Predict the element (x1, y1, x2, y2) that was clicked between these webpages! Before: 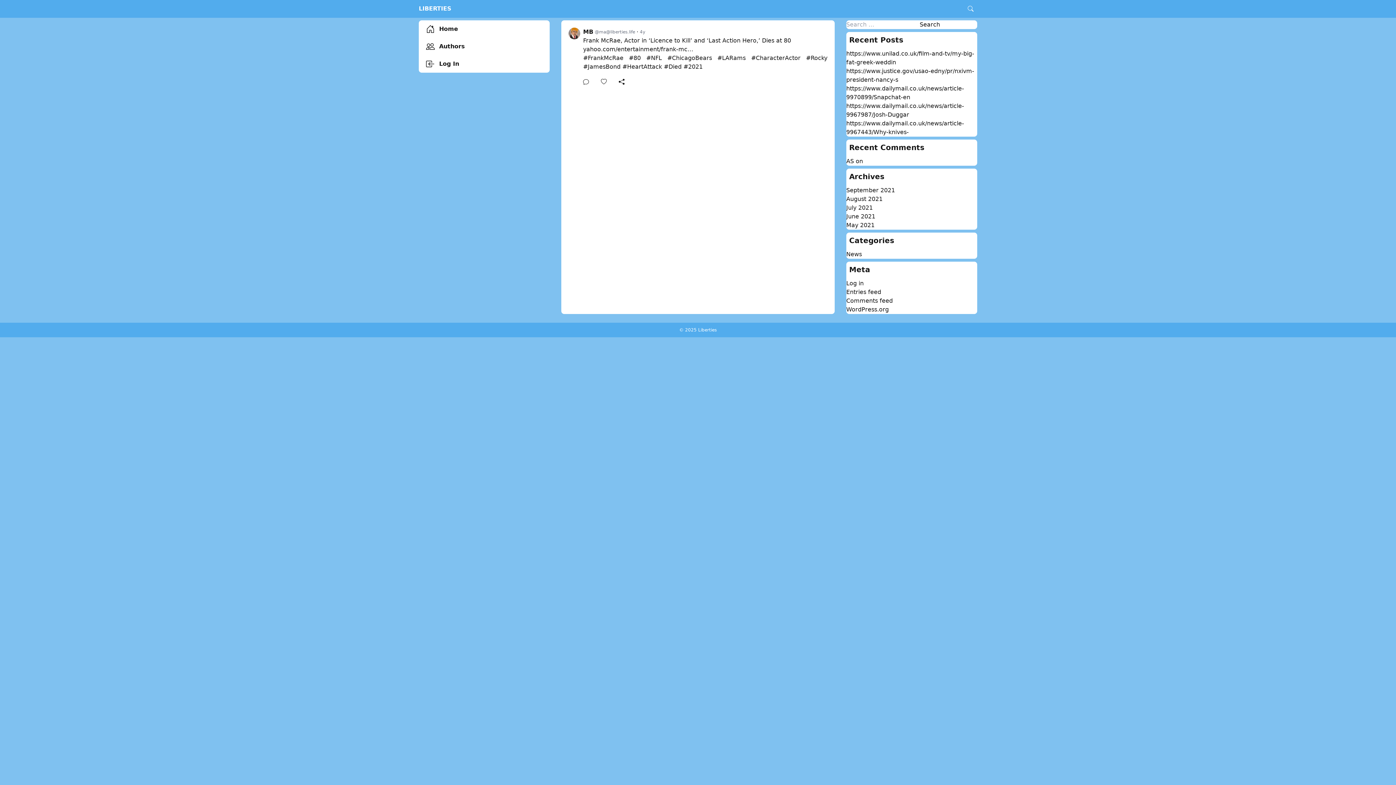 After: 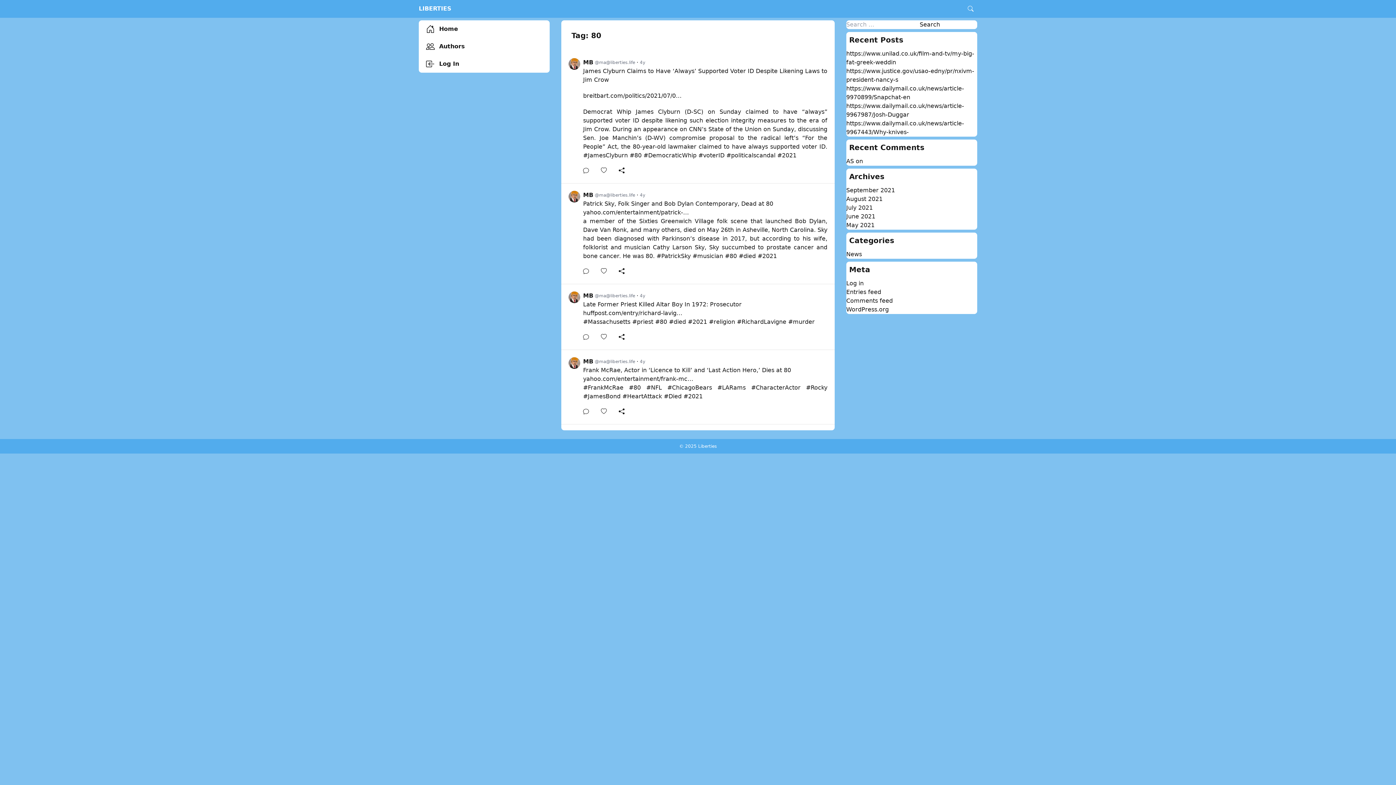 Action: label: #80 bbox: (629, 54, 641, 61)